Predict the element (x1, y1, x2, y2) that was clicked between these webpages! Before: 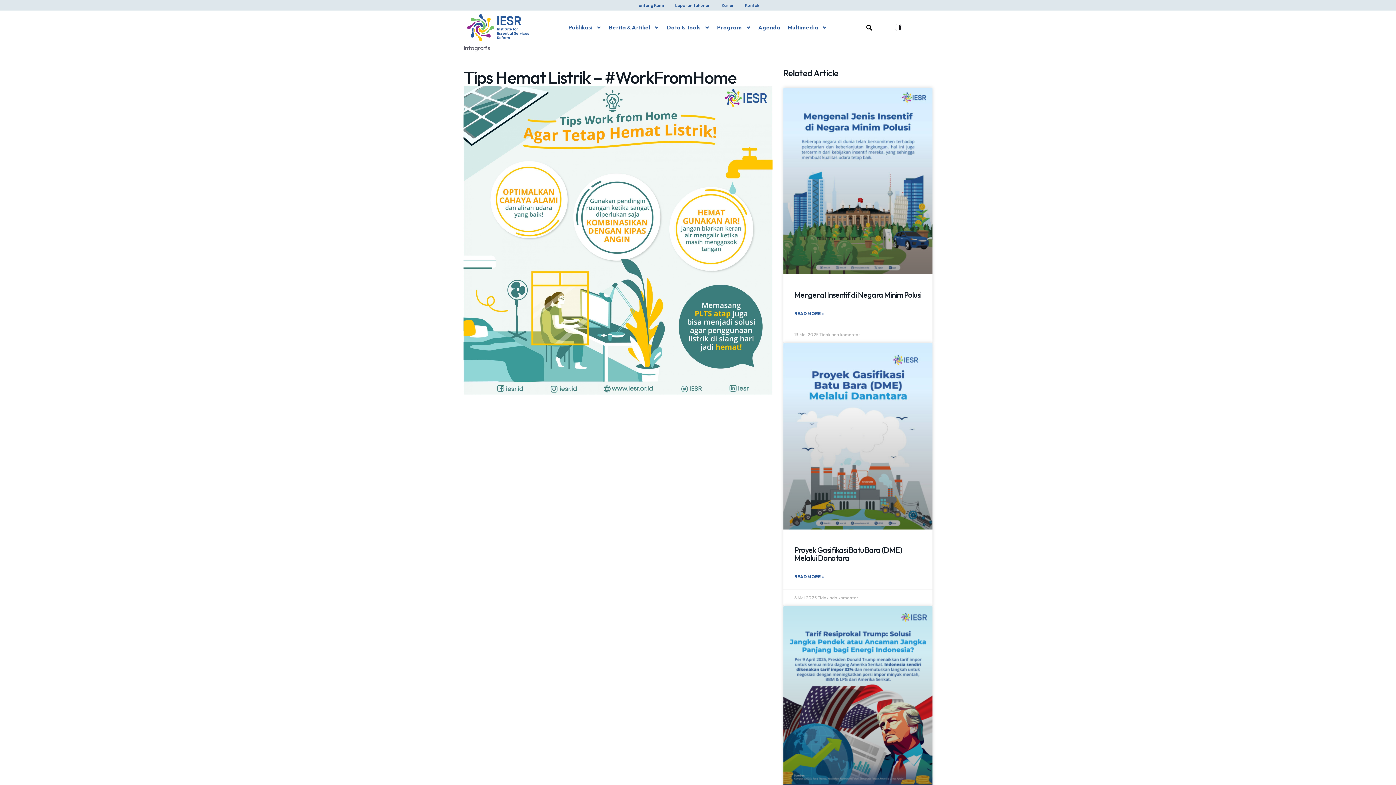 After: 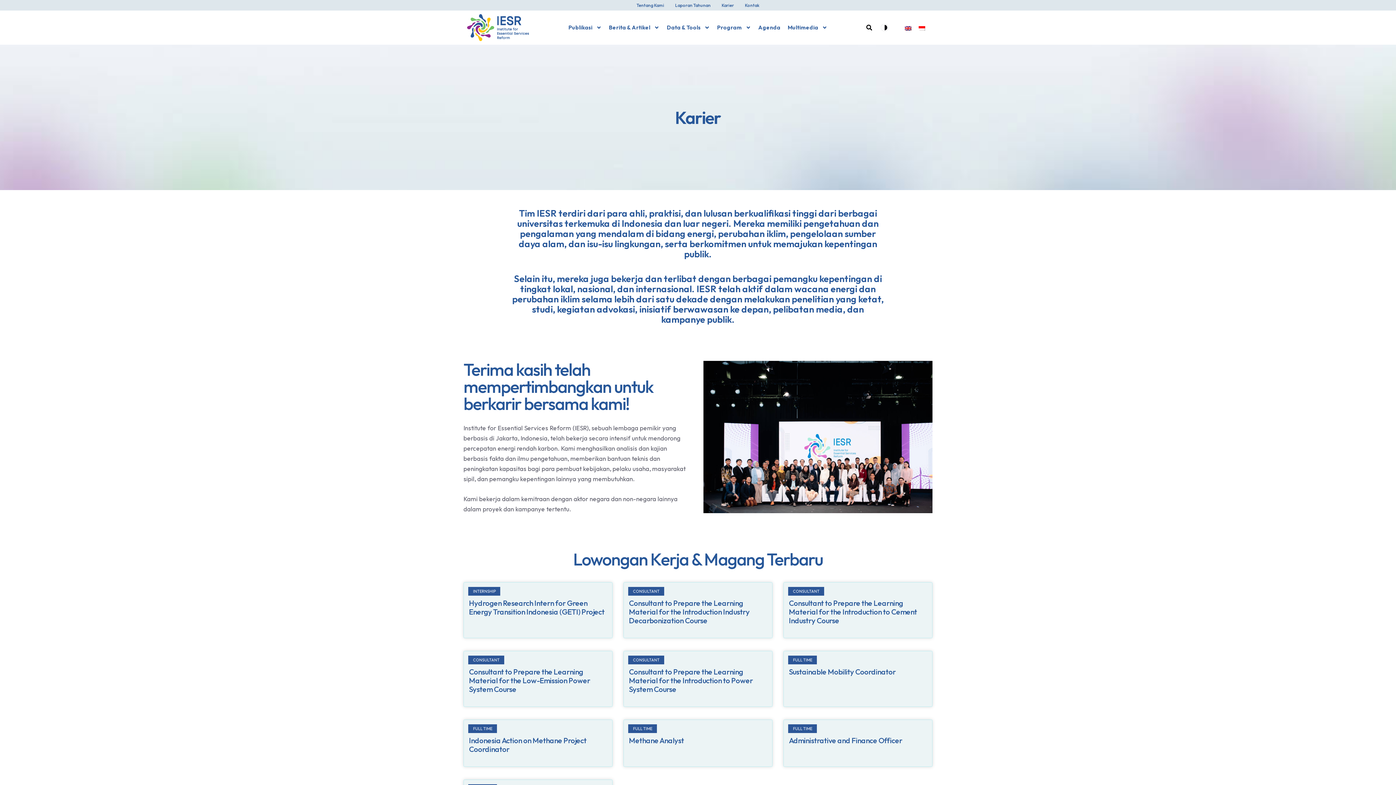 Action: bbox: (716, 0, 739, 10) label: Karier